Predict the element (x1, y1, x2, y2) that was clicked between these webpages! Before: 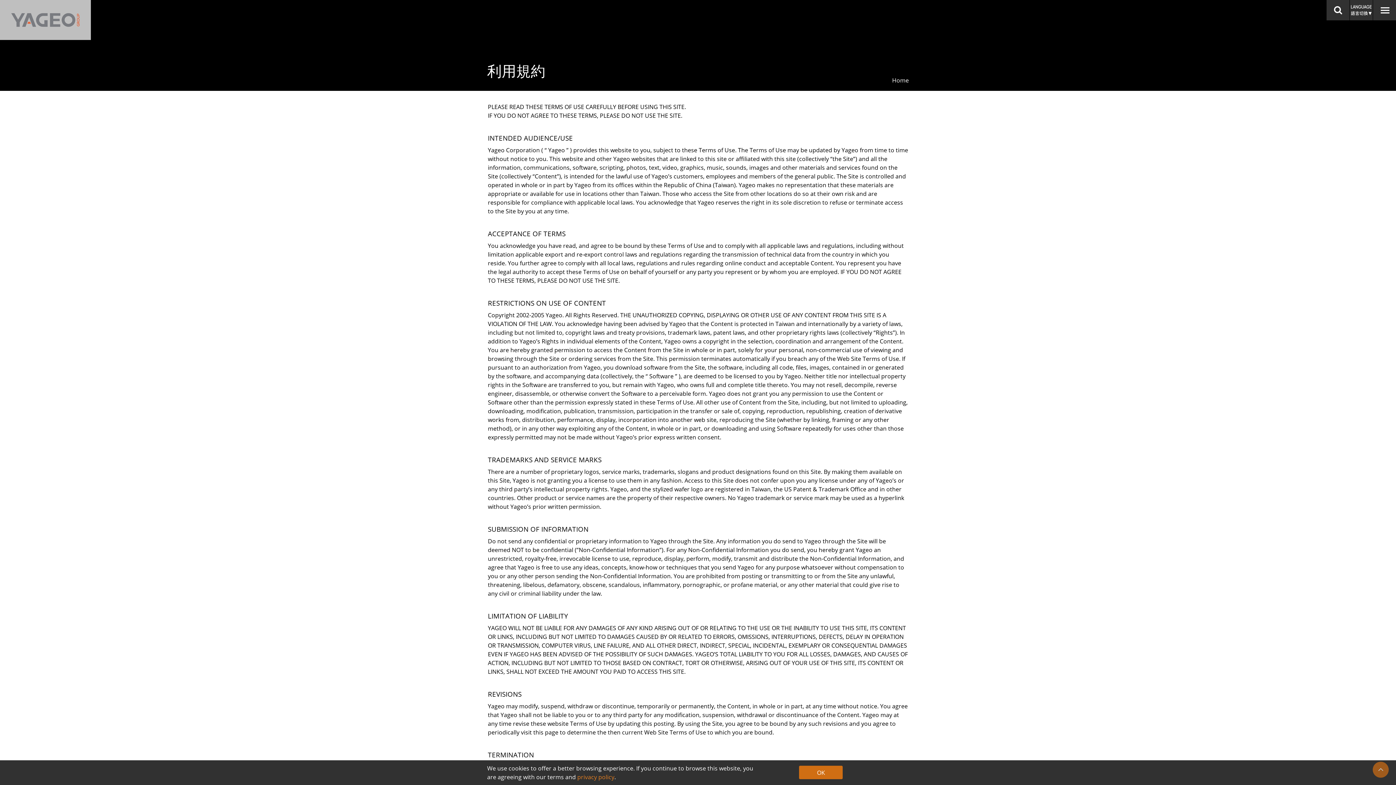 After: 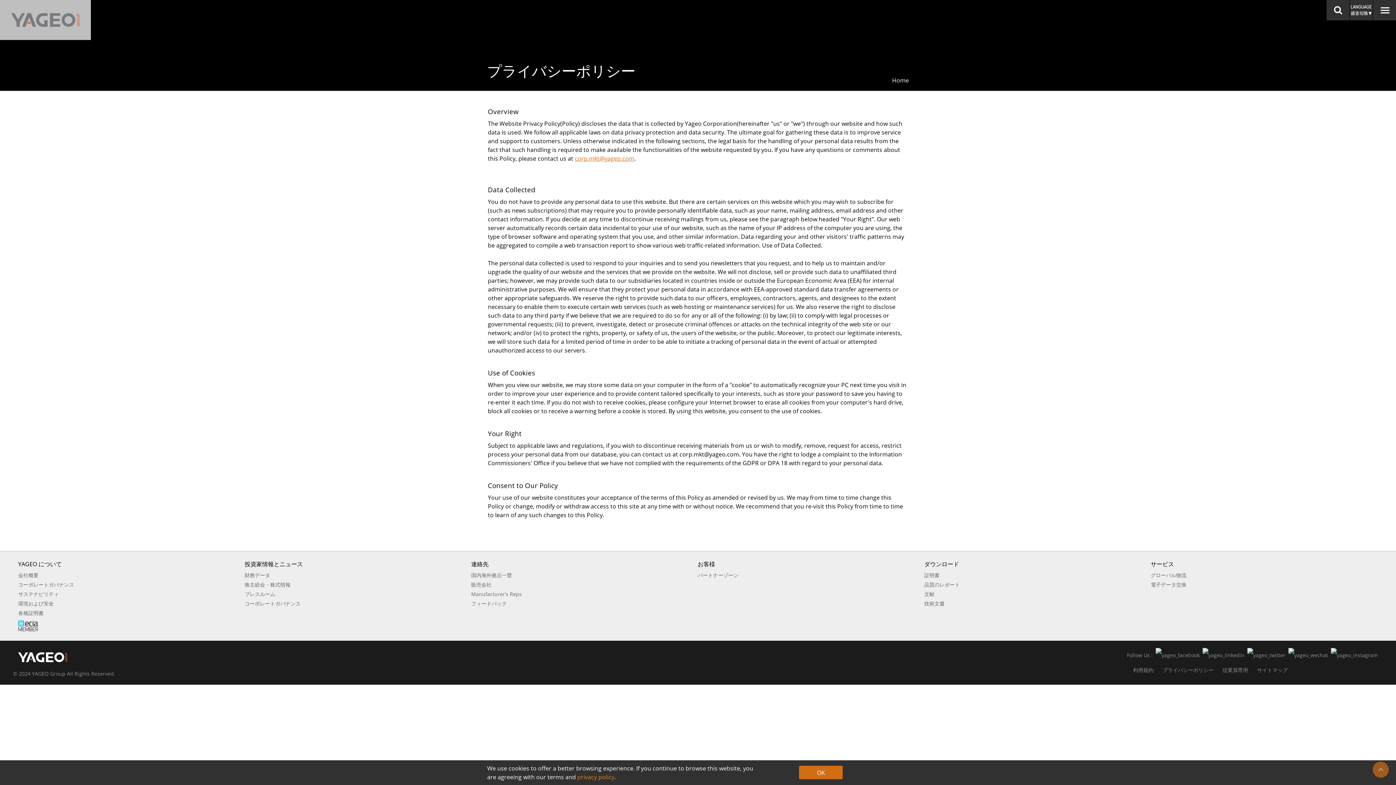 Action: label: privacy policy bbox: (577, 773, 614, 781)